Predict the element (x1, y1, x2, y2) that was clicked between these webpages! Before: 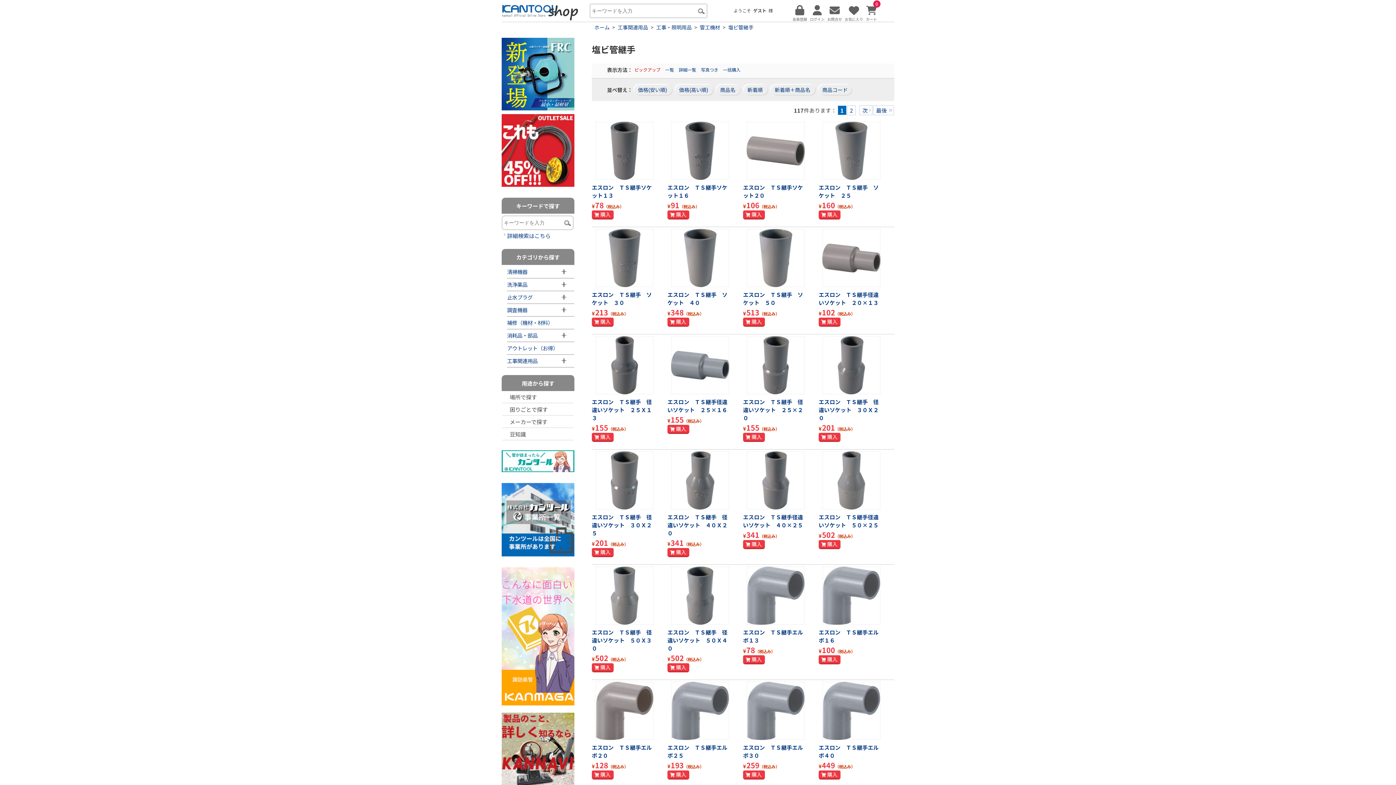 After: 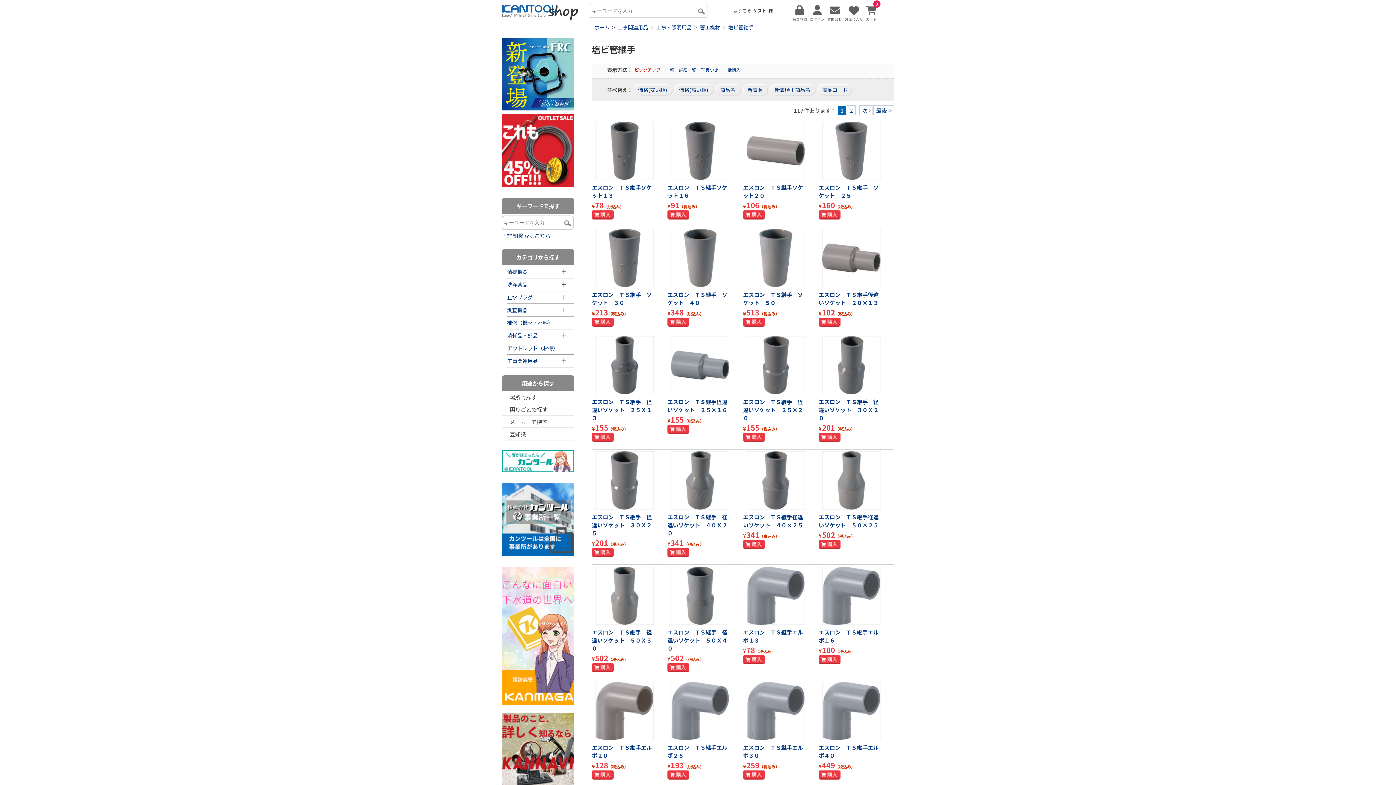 Action: bbox: (592, 212, 613, 219)